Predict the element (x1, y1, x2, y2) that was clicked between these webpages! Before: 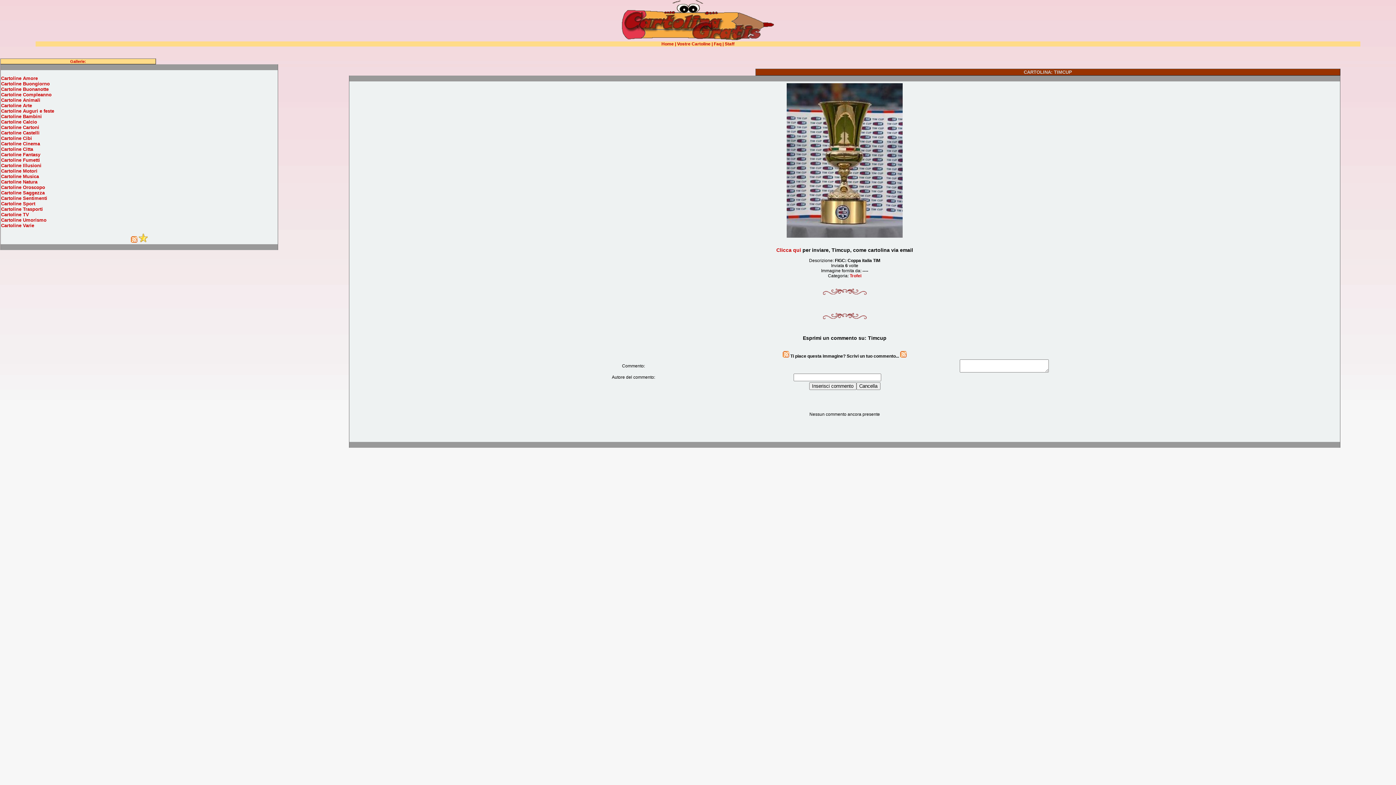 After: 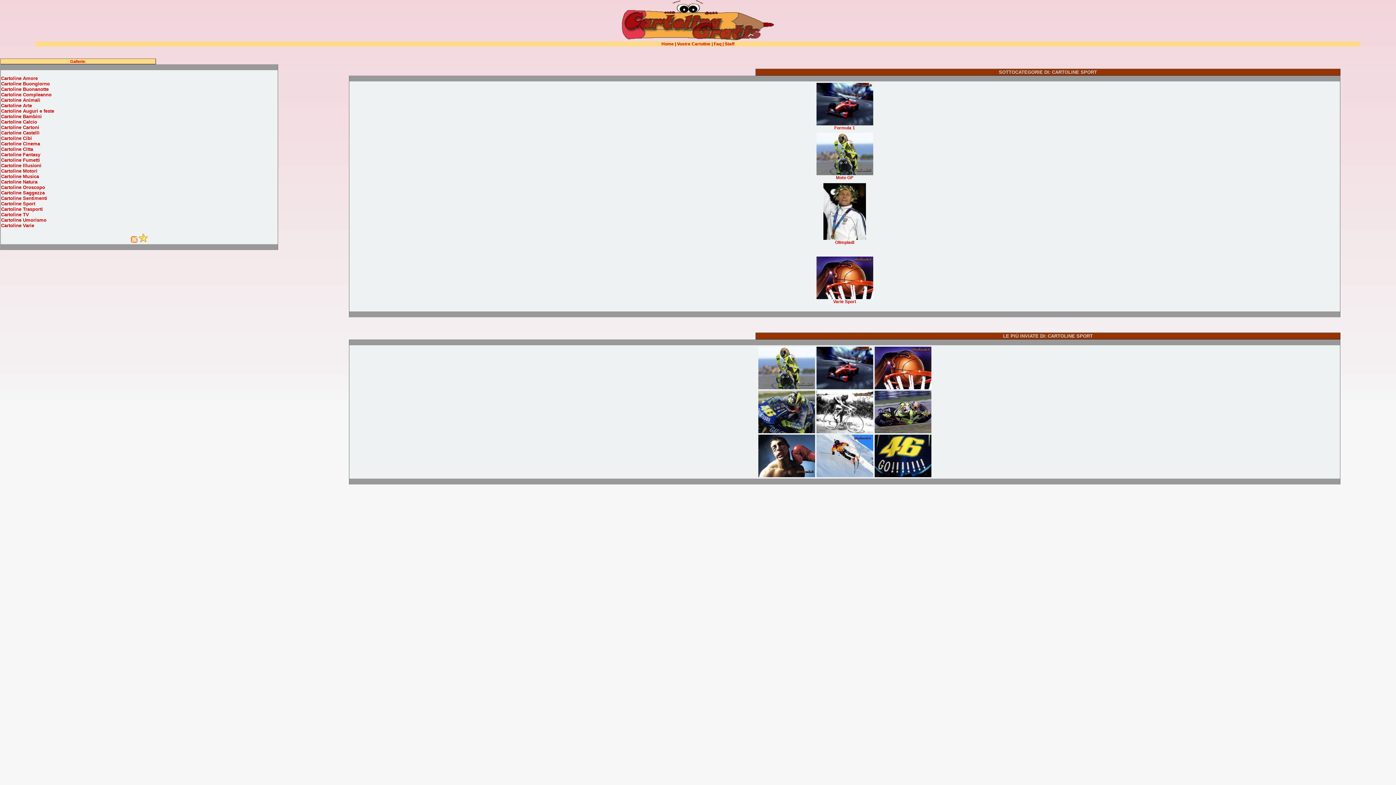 Action: bbox: (1, 201, 35, 206) label: Cartoline Sport